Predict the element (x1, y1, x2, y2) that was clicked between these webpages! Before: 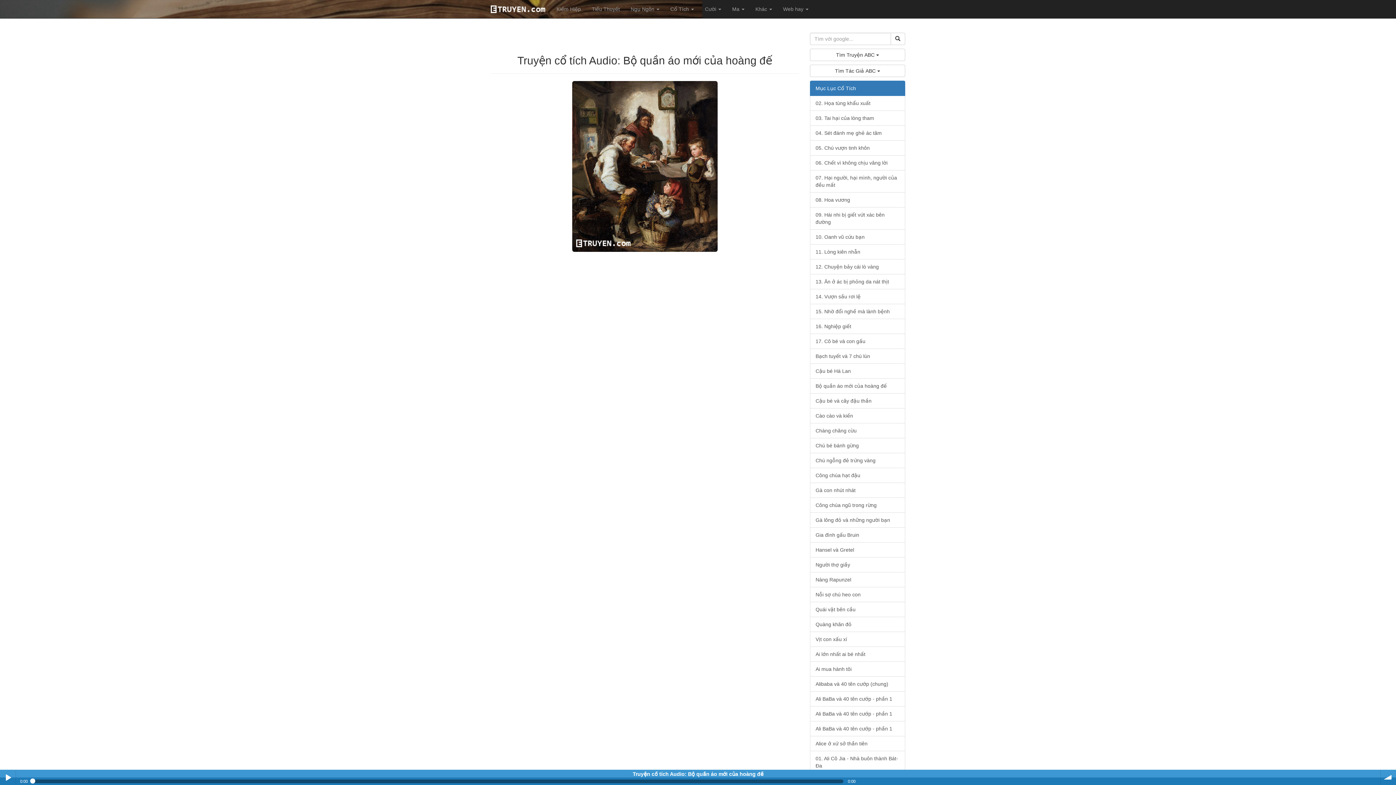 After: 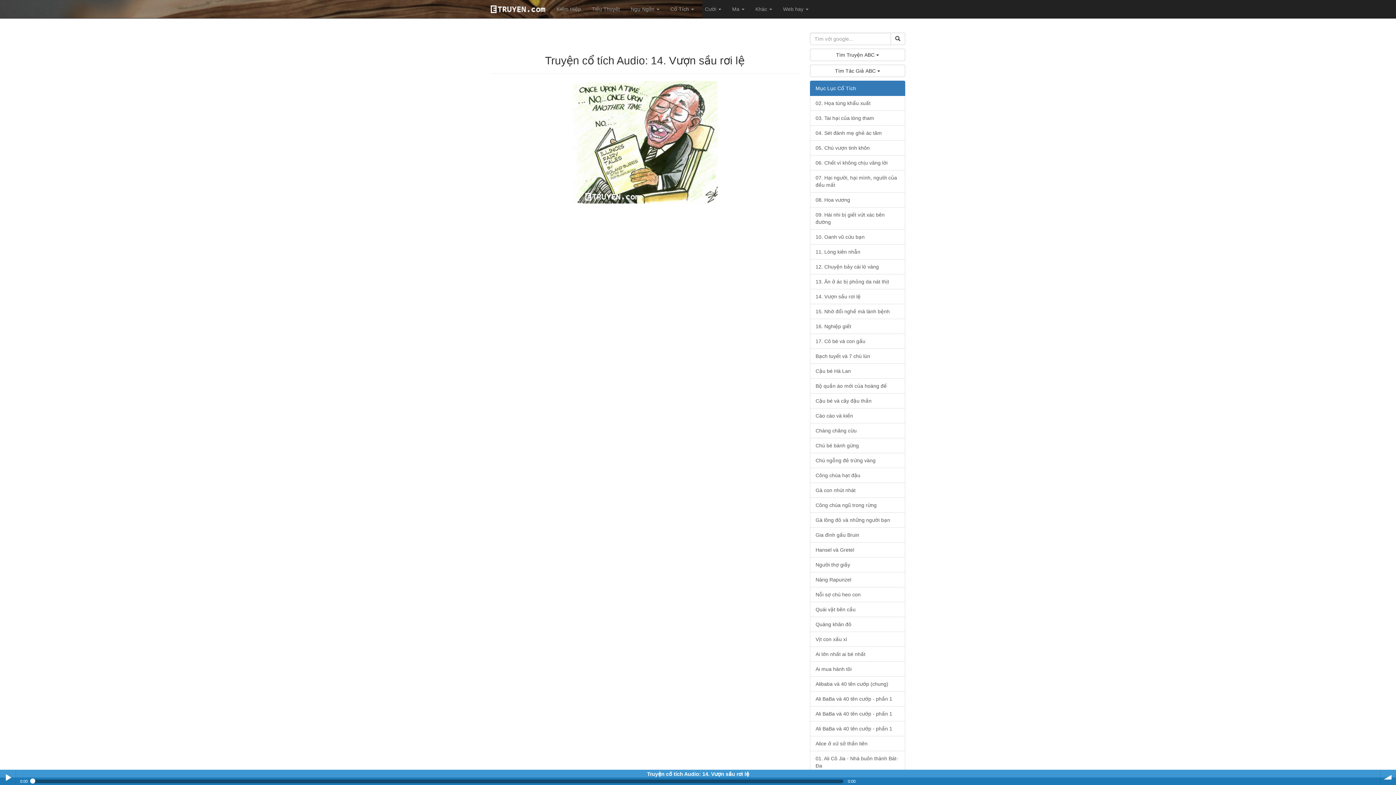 Action: bbox: (810, 289, 905, 304) label: 14. Vượn sầu rơi lệ